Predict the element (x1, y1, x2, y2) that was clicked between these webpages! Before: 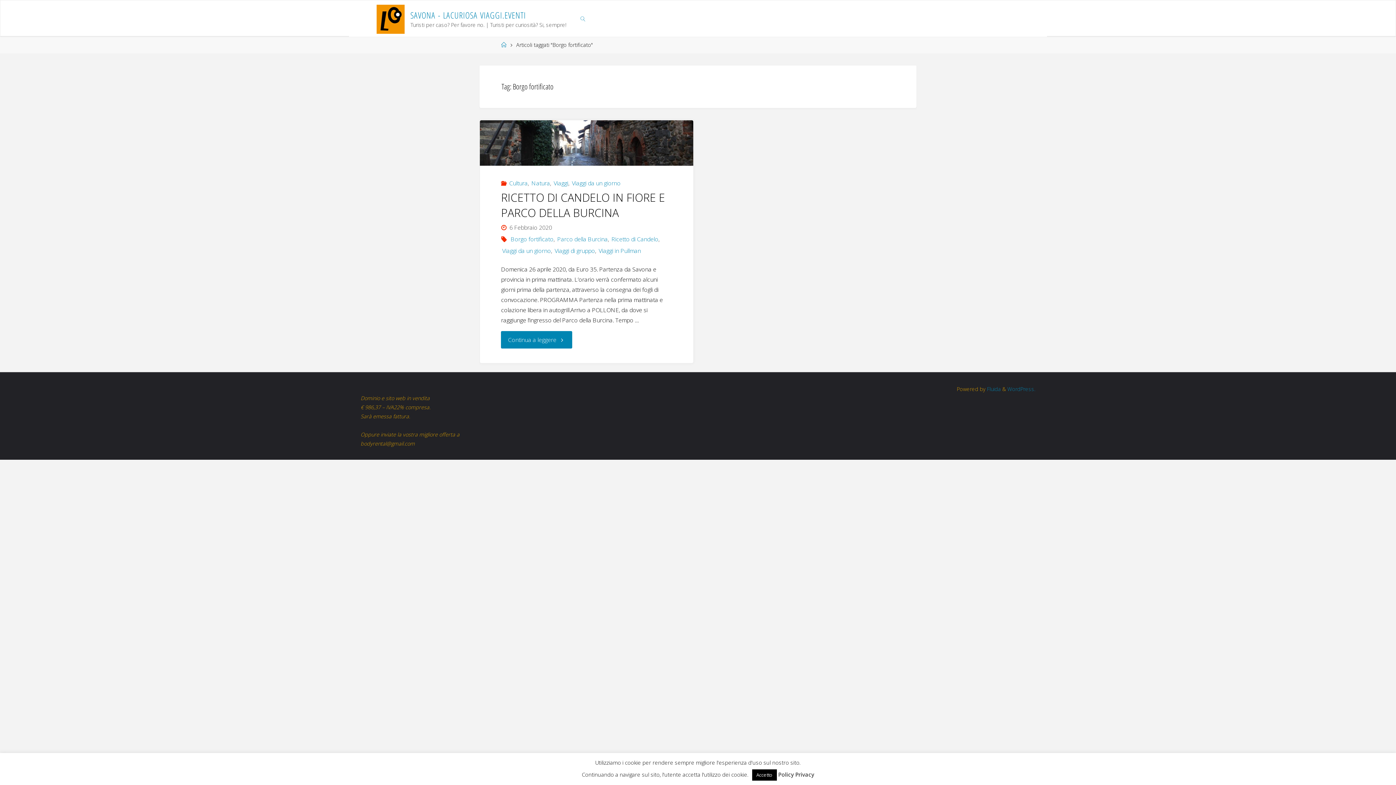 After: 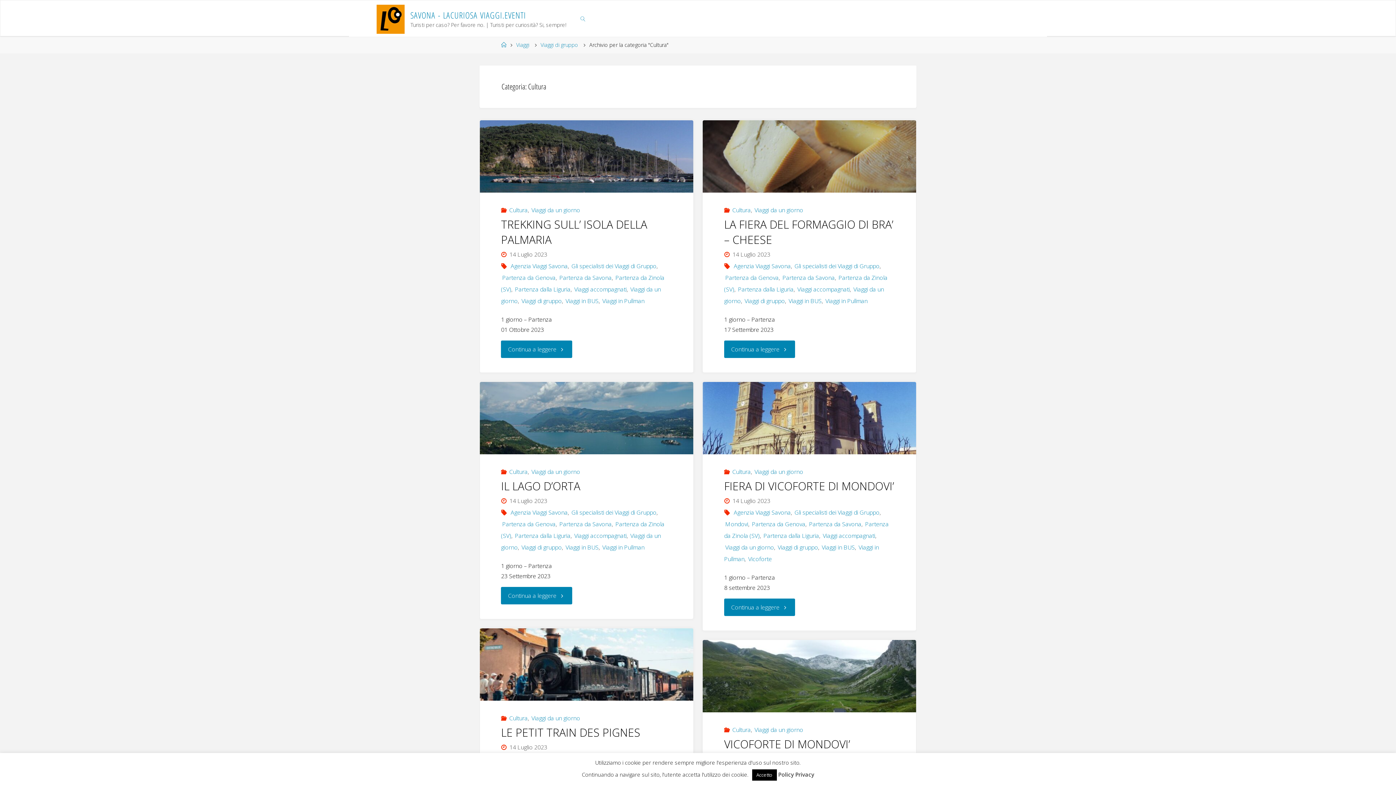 Action: label: Cultura bbox: (508, 179, 527, 187)